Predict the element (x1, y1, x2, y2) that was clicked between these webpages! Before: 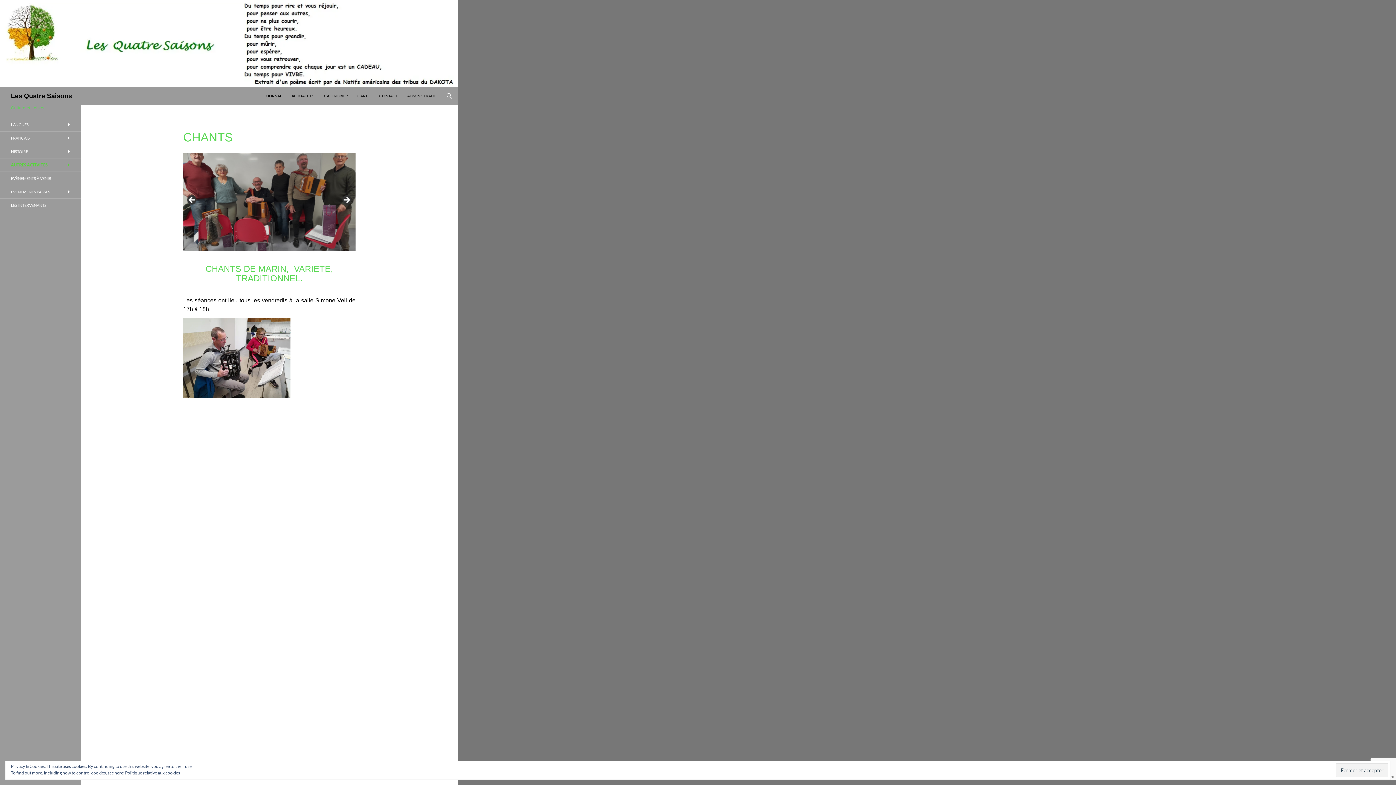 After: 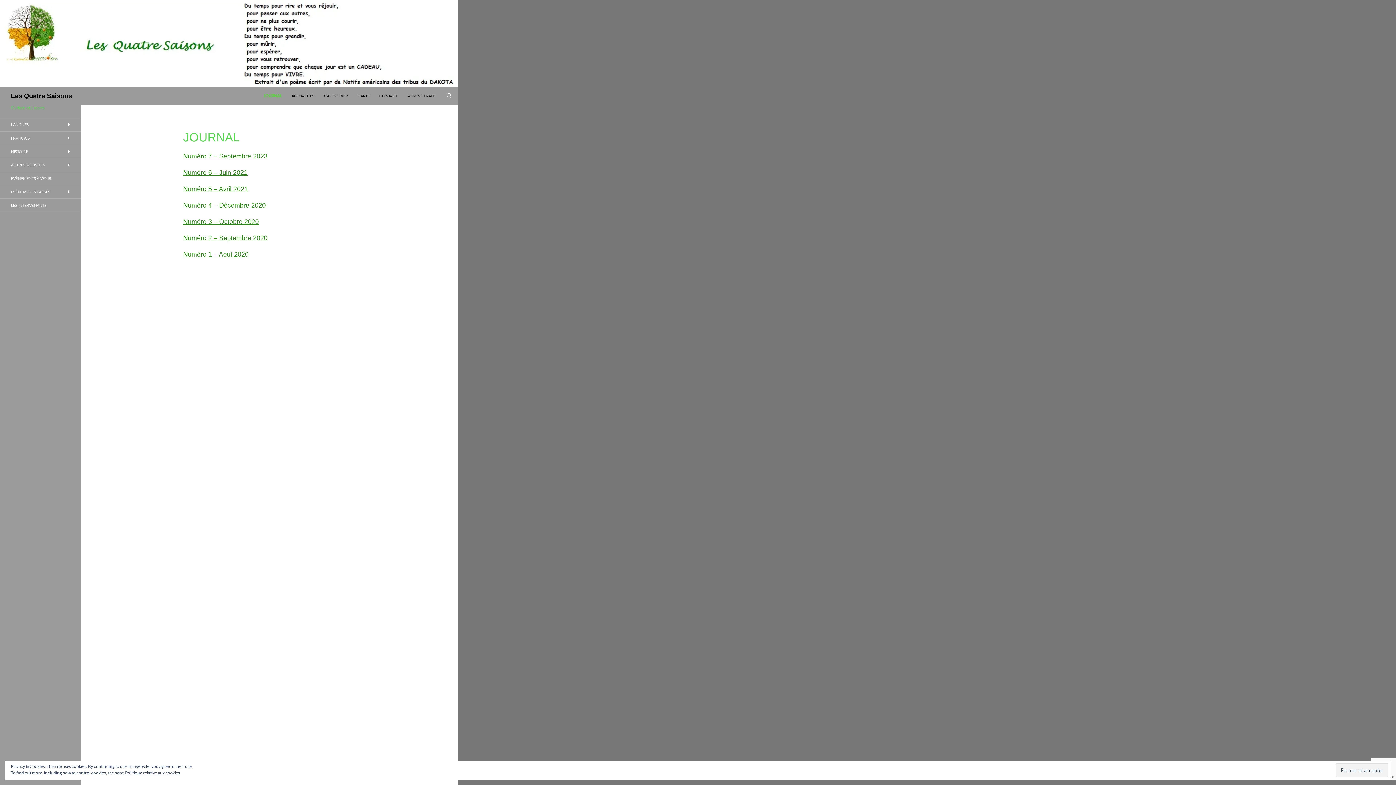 Action: label: JOURNAL bbox: (259, 87, 286, 104)